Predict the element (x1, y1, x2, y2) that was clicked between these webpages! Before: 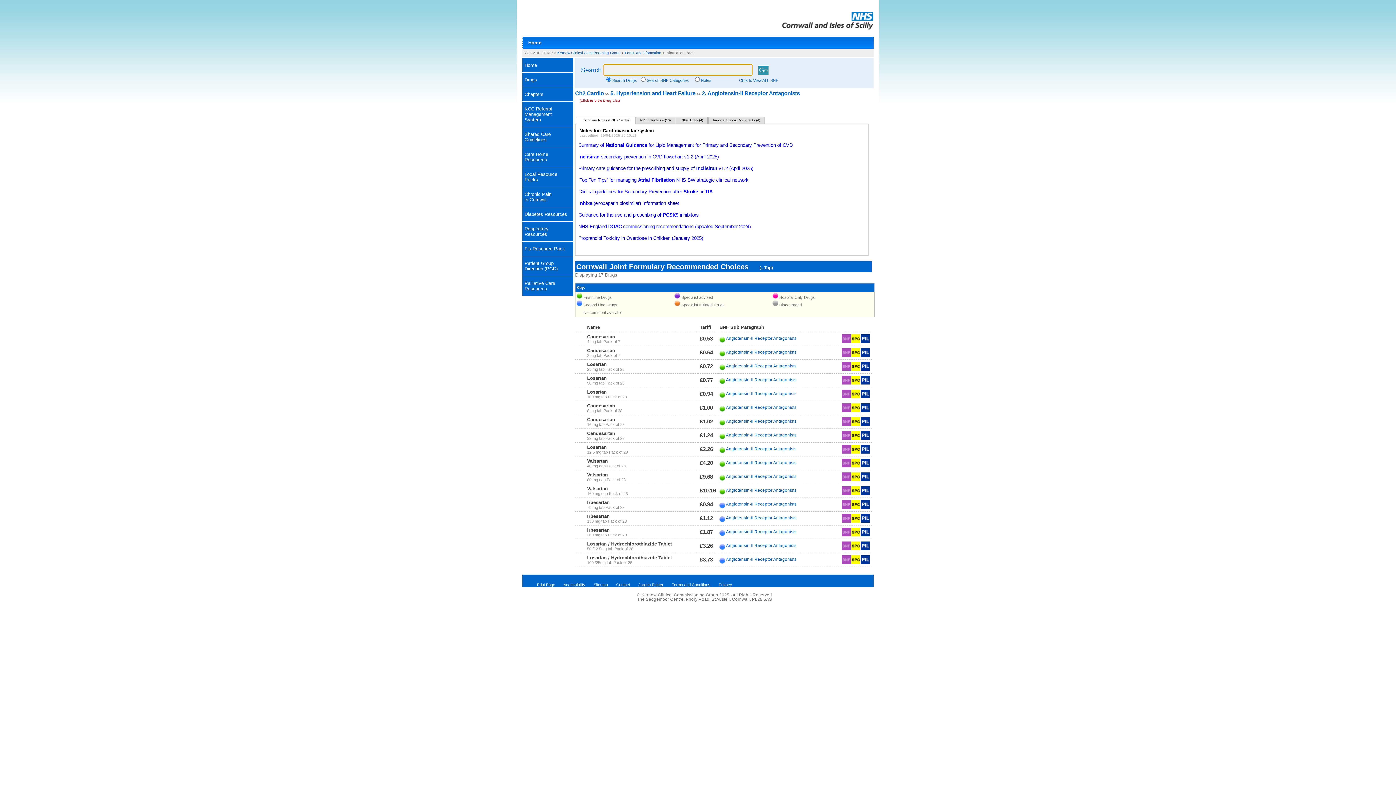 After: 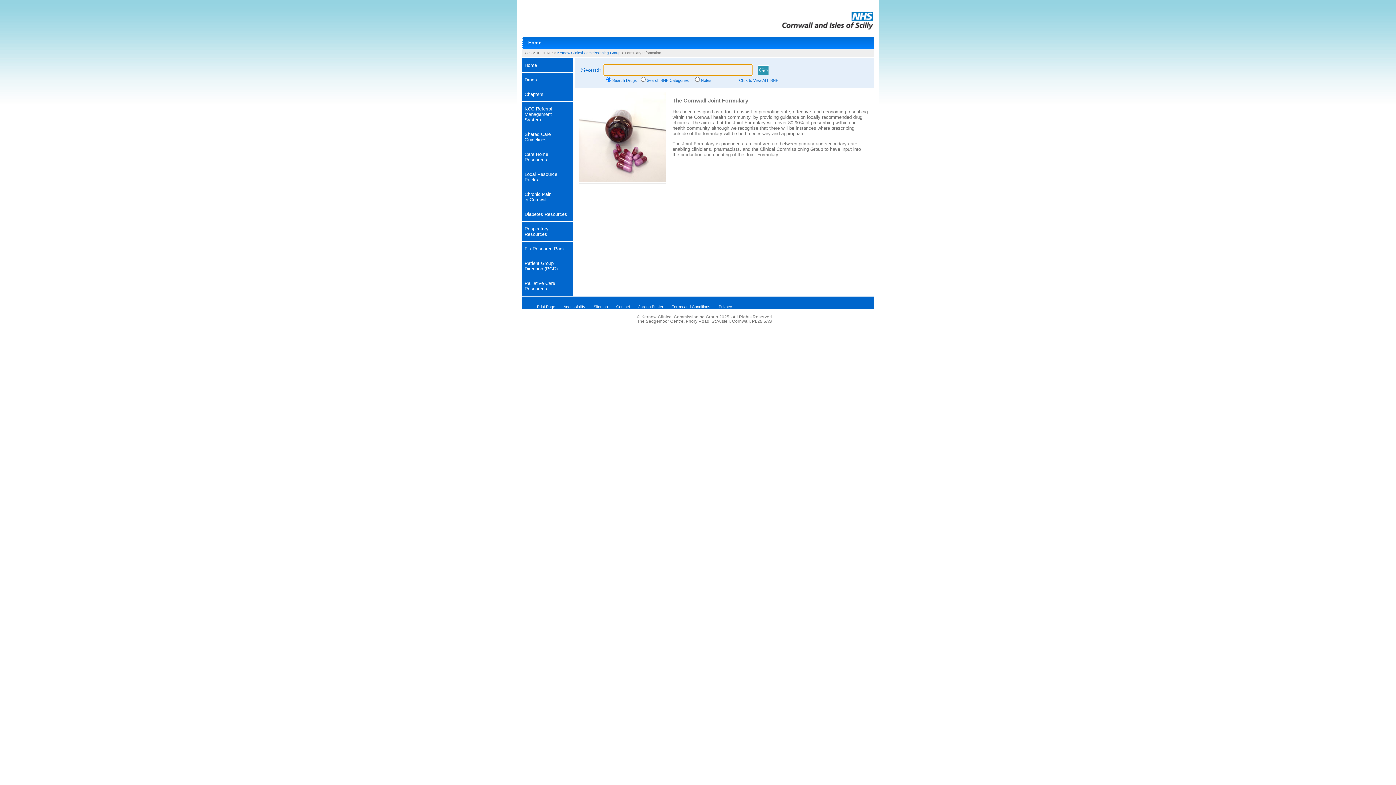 Action: bbox: (625, 51, 661, 55) label: Formulary Information